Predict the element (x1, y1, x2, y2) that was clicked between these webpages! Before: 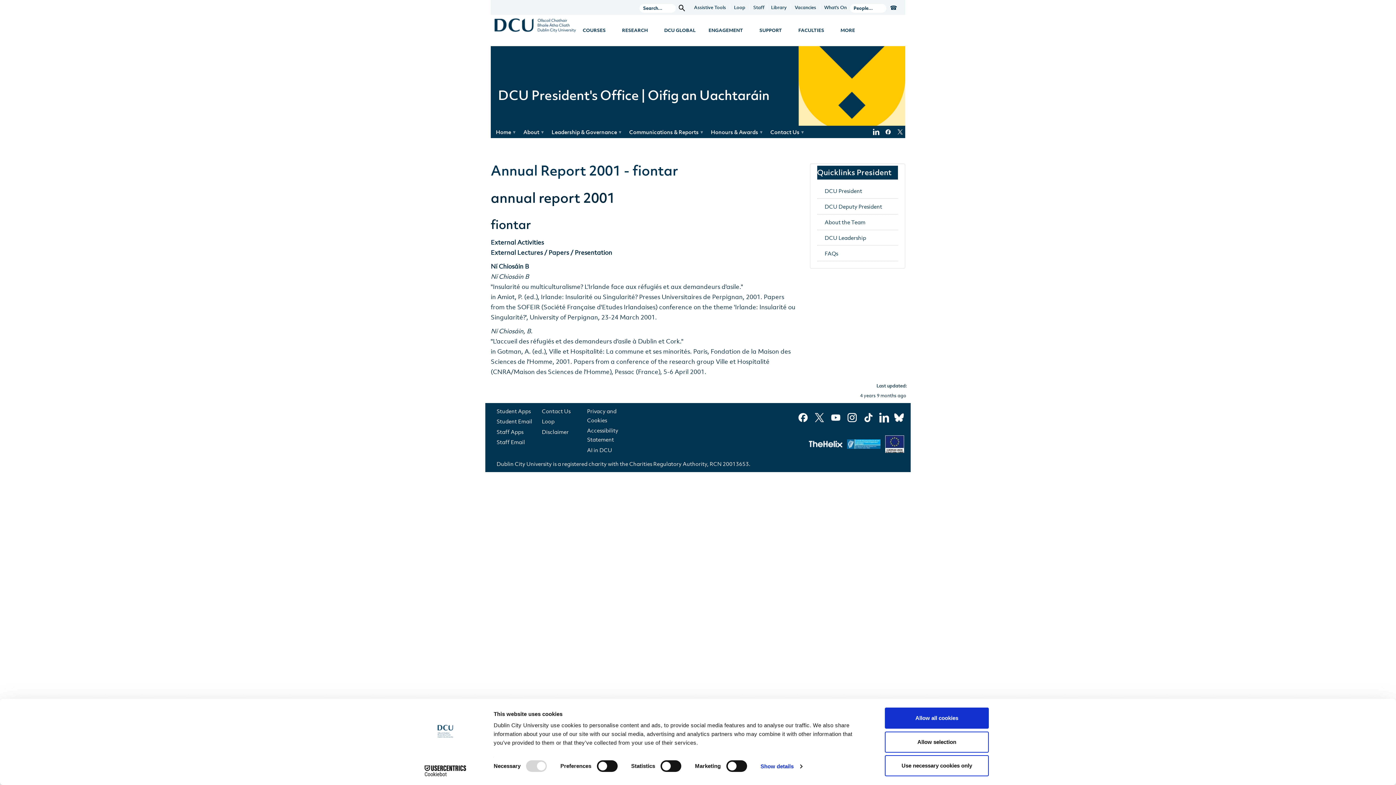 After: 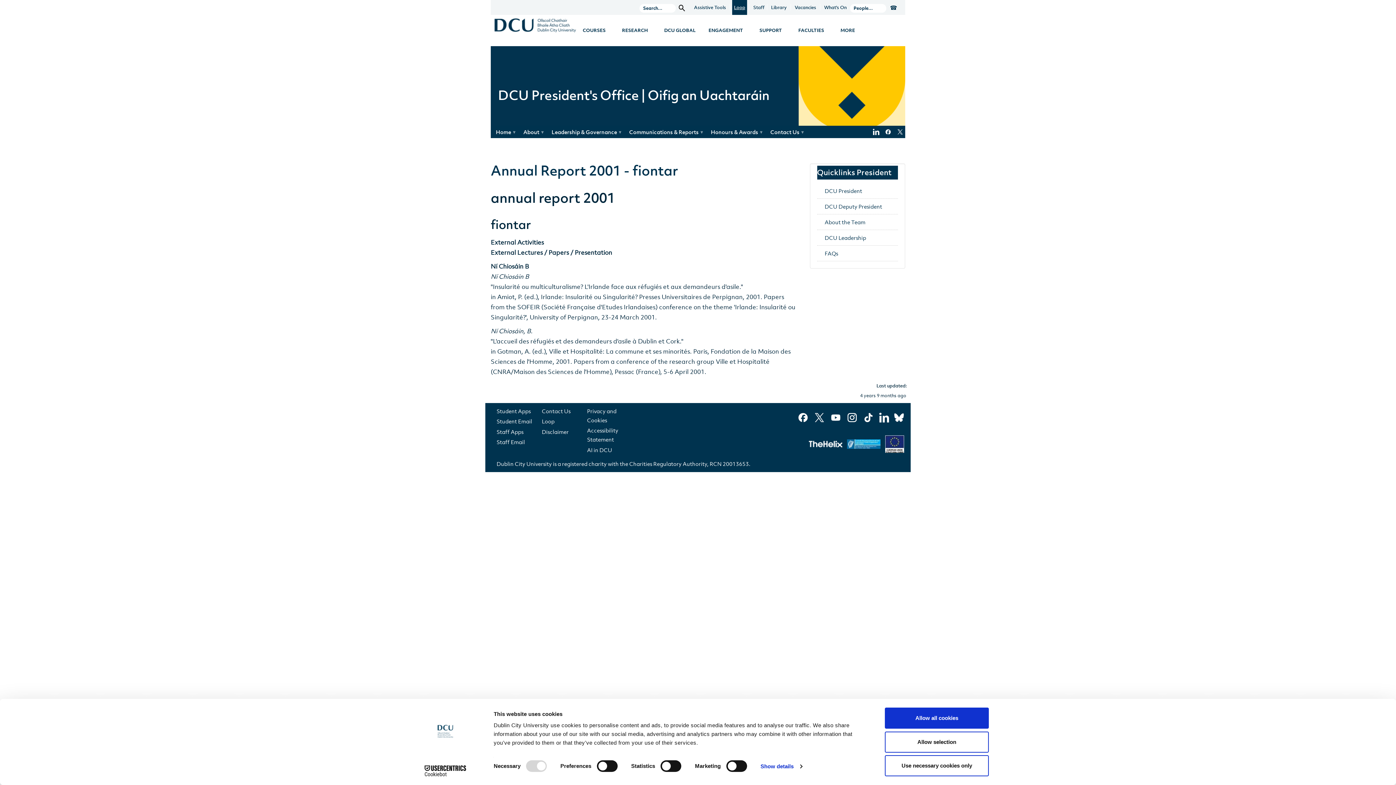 Action: label: Loop bbox: (732, 0, 747, 14)